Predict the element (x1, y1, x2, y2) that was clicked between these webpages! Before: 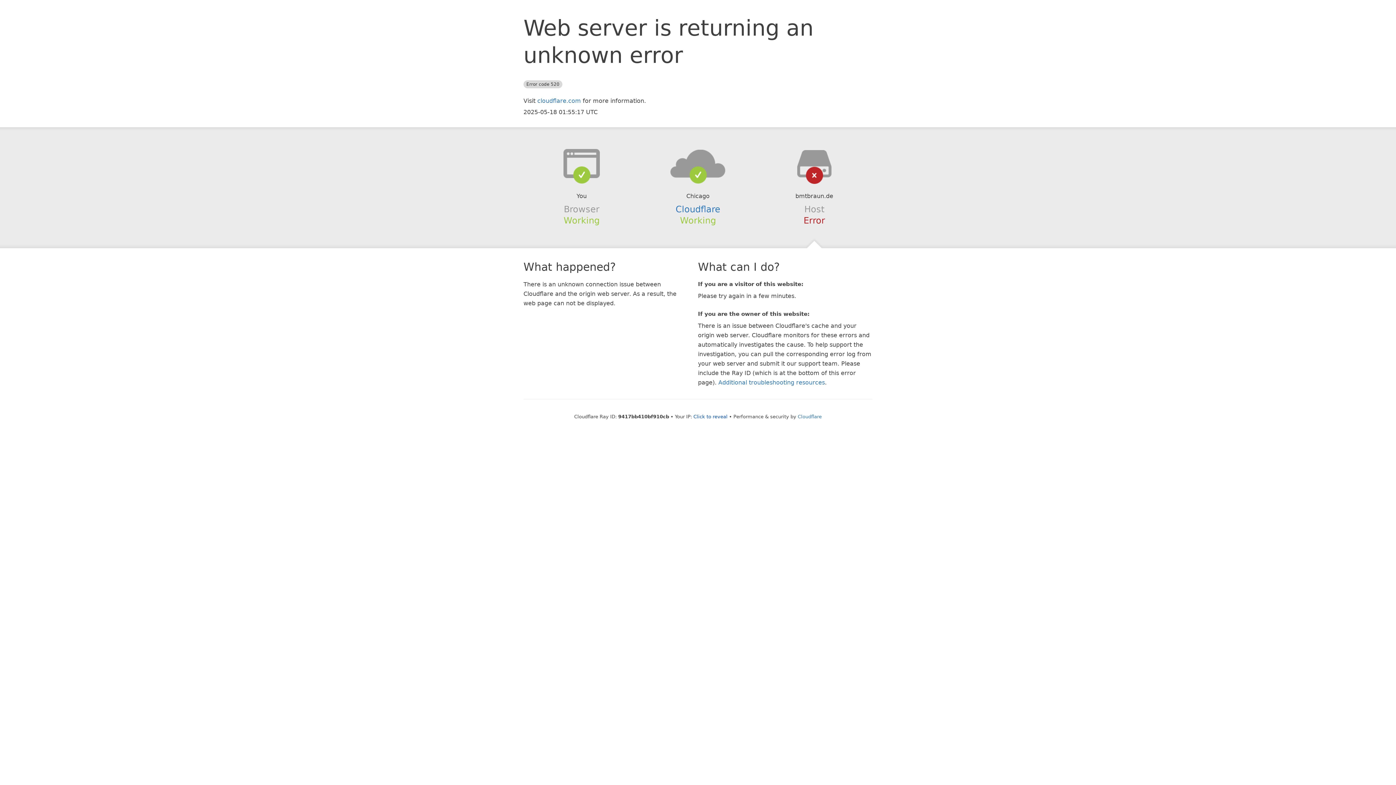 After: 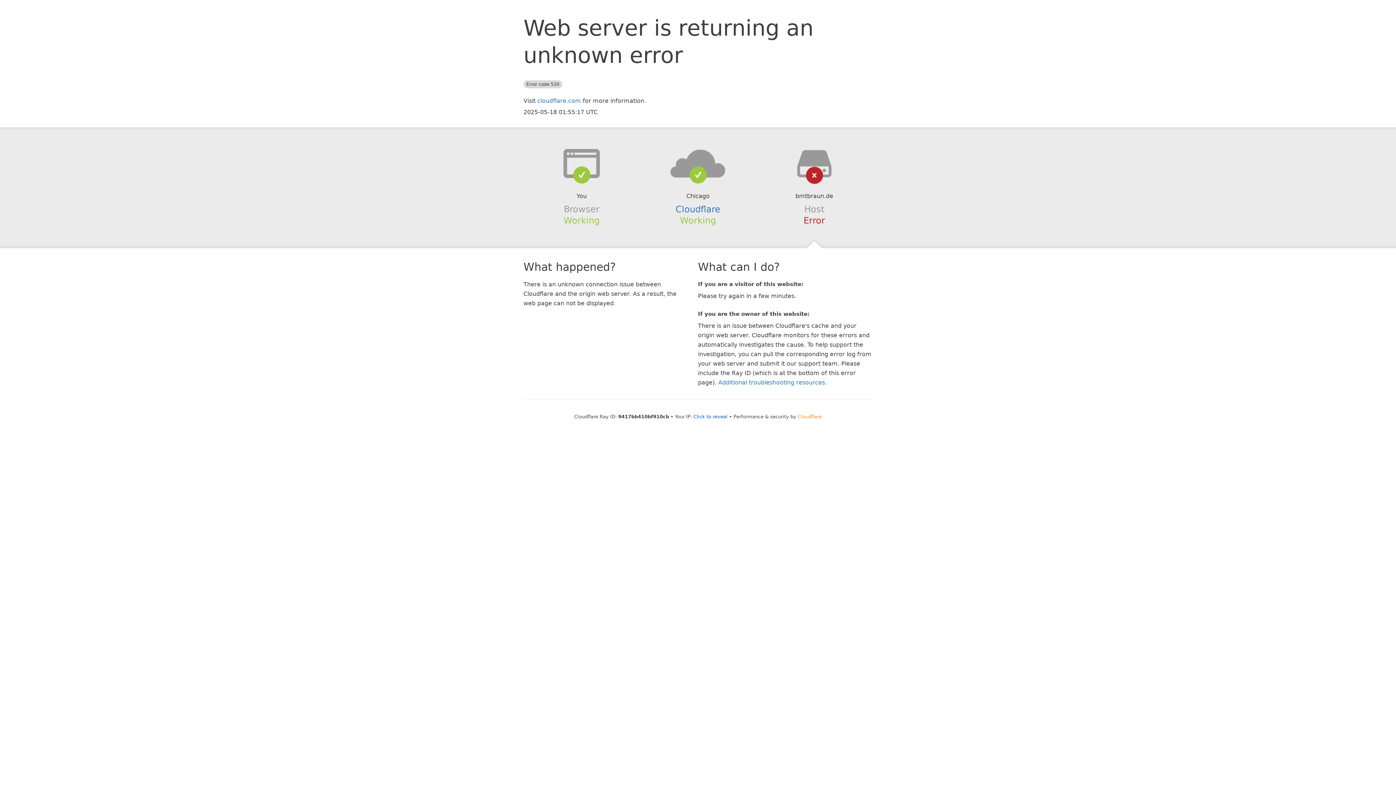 Action: bbox: (798, 414, 822, 419) label: Cloudflare